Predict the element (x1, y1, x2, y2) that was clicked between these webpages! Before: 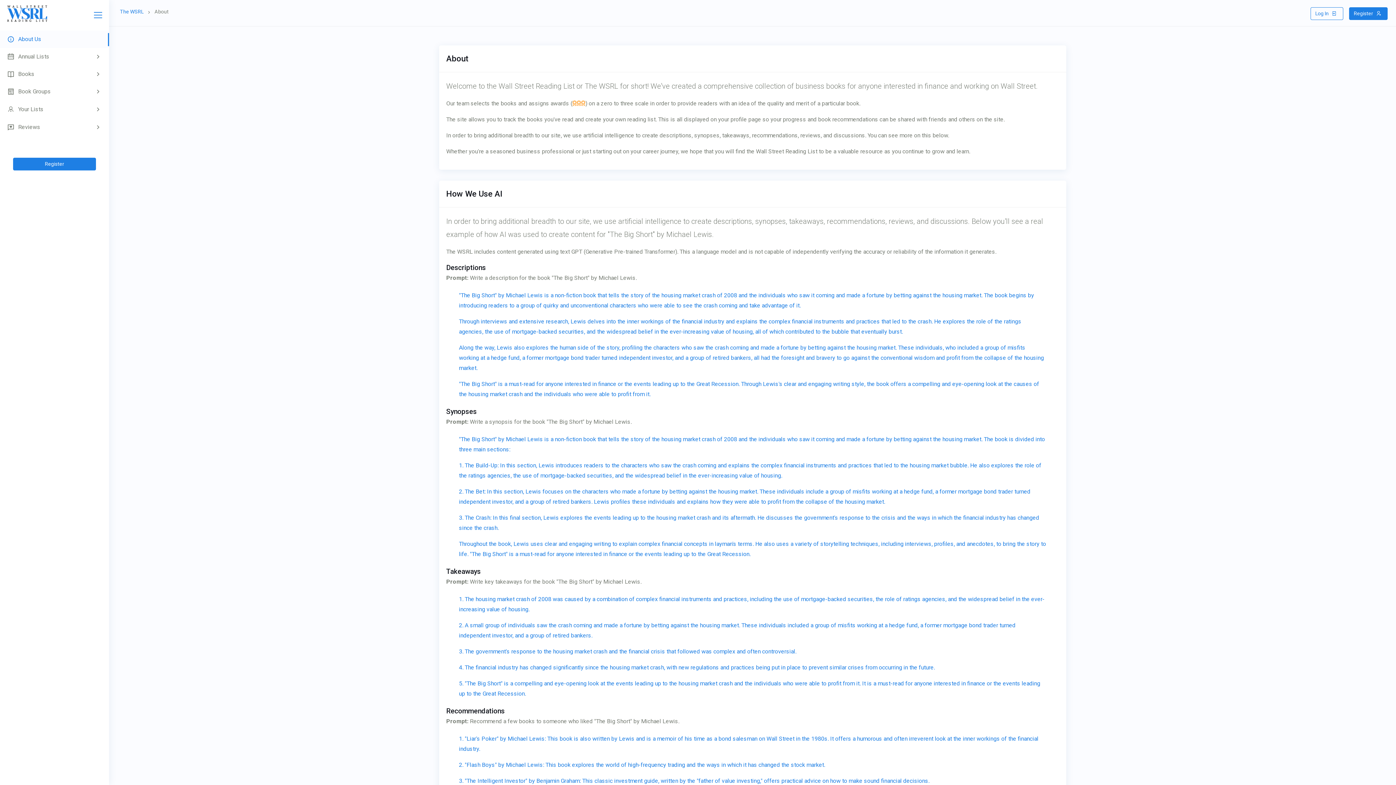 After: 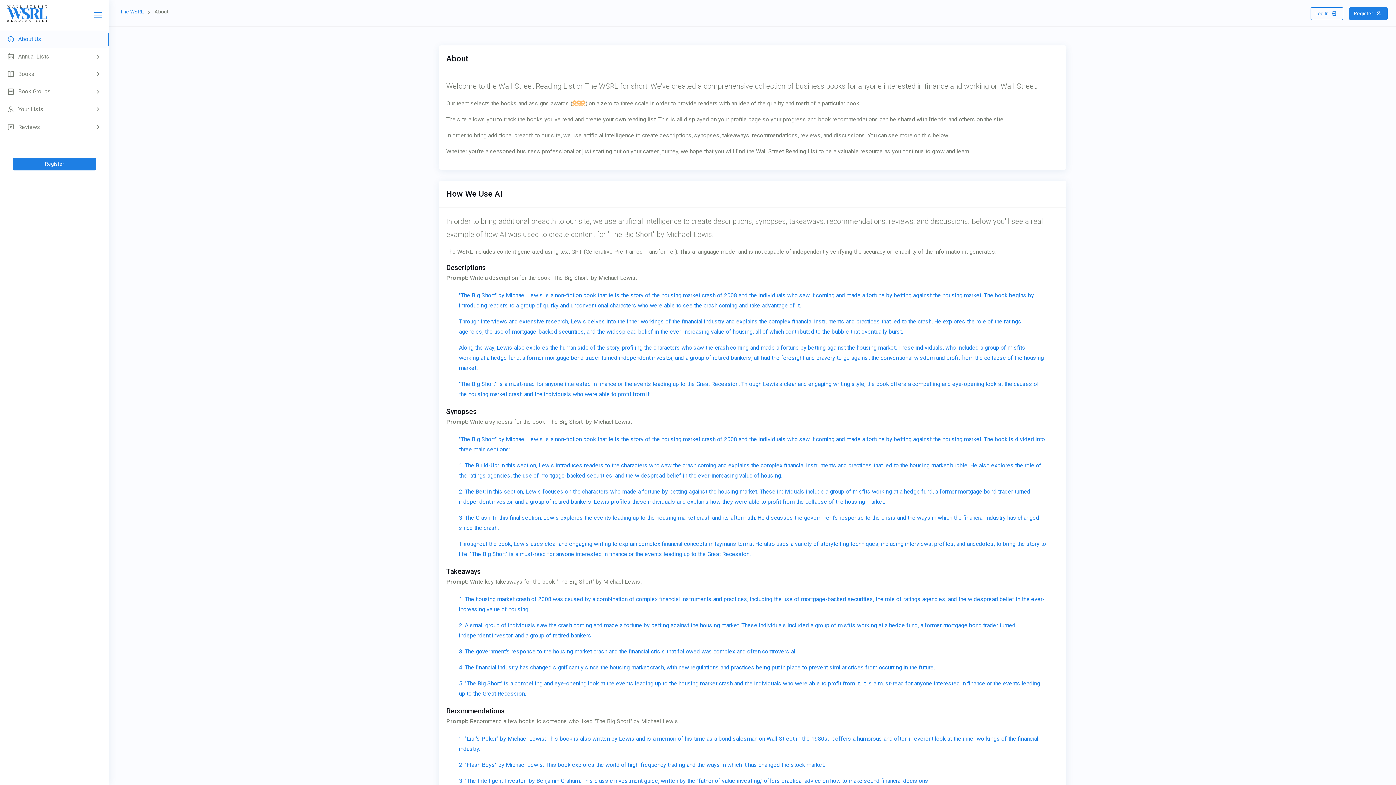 Action: bbox: (0, 30, 109, 48) label: About Us